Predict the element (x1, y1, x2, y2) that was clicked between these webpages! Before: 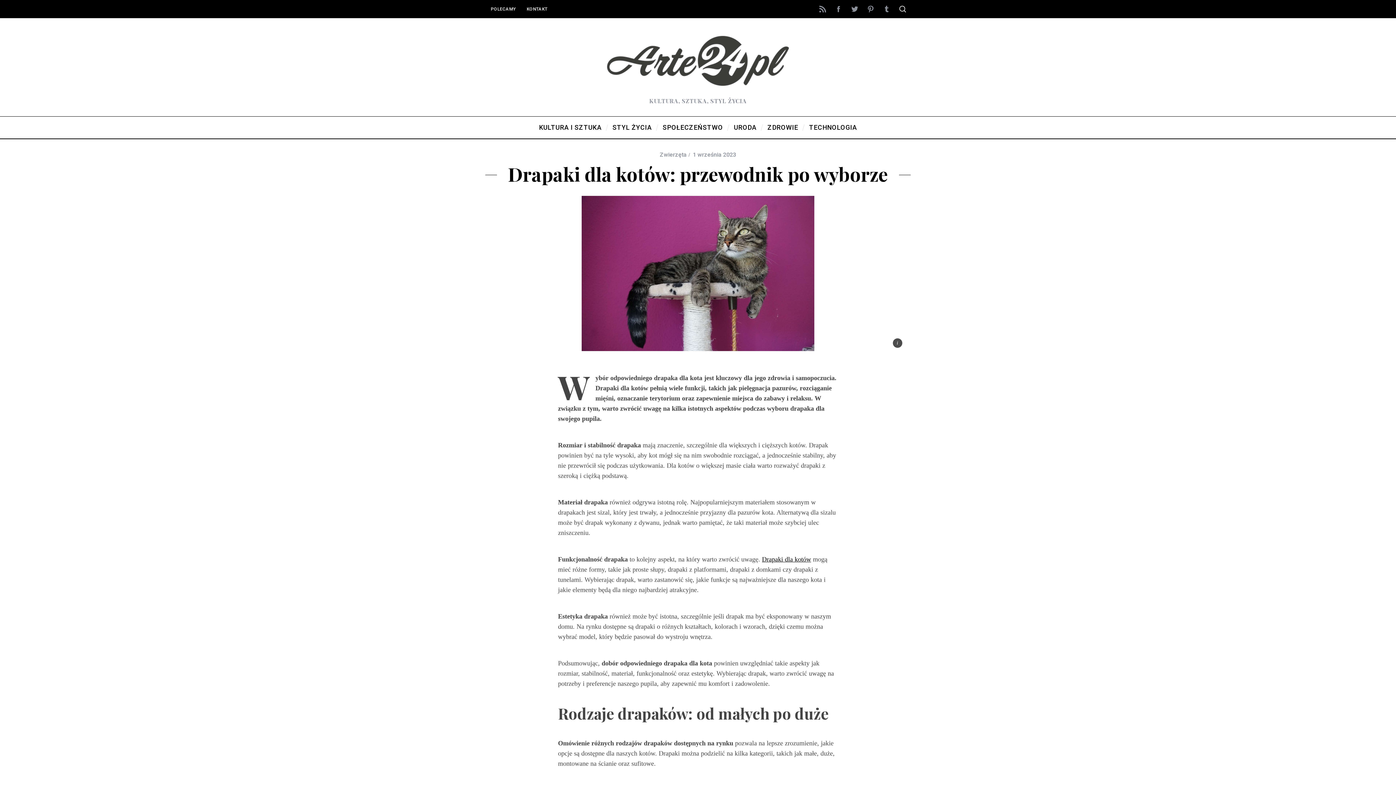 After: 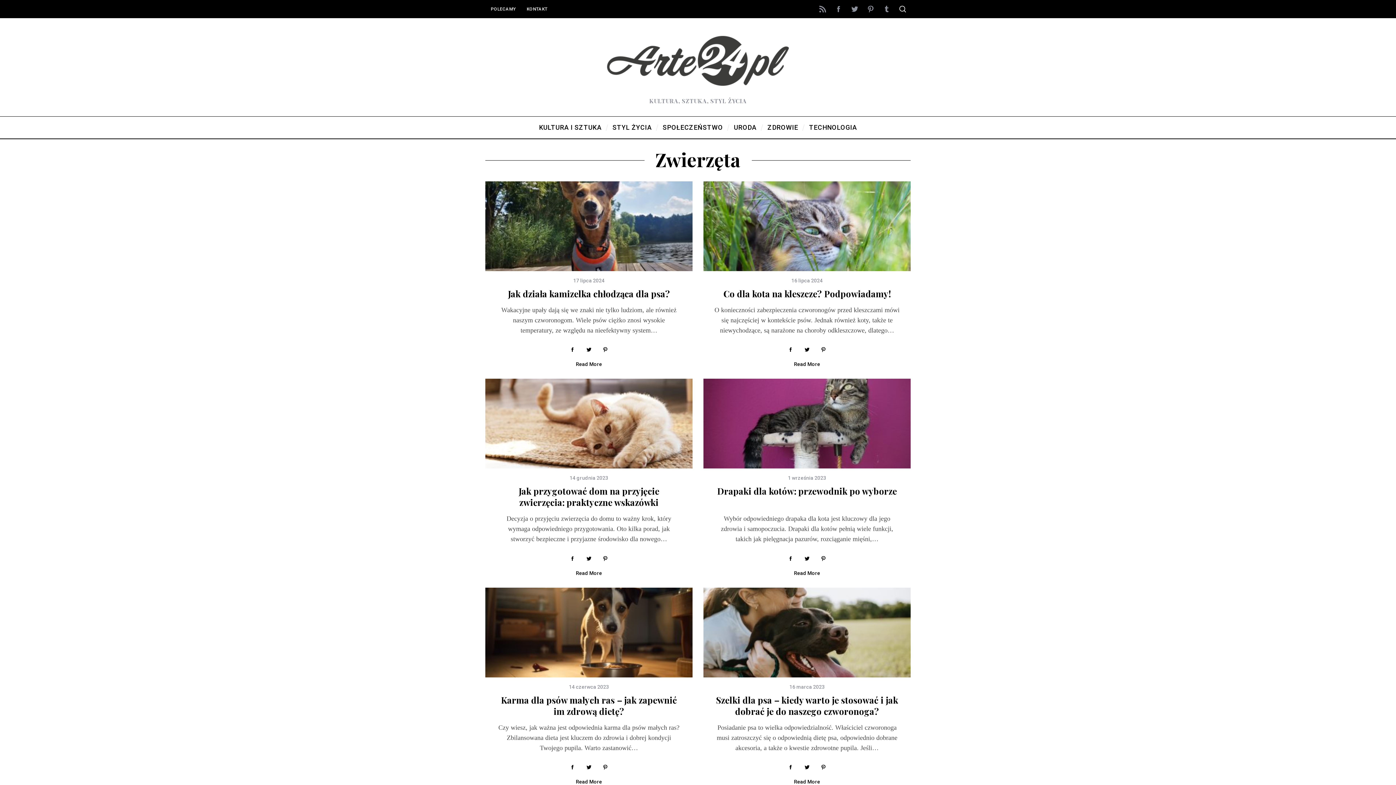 Action: bbox: (660, 151, 686, 158) label: Zwierzęta